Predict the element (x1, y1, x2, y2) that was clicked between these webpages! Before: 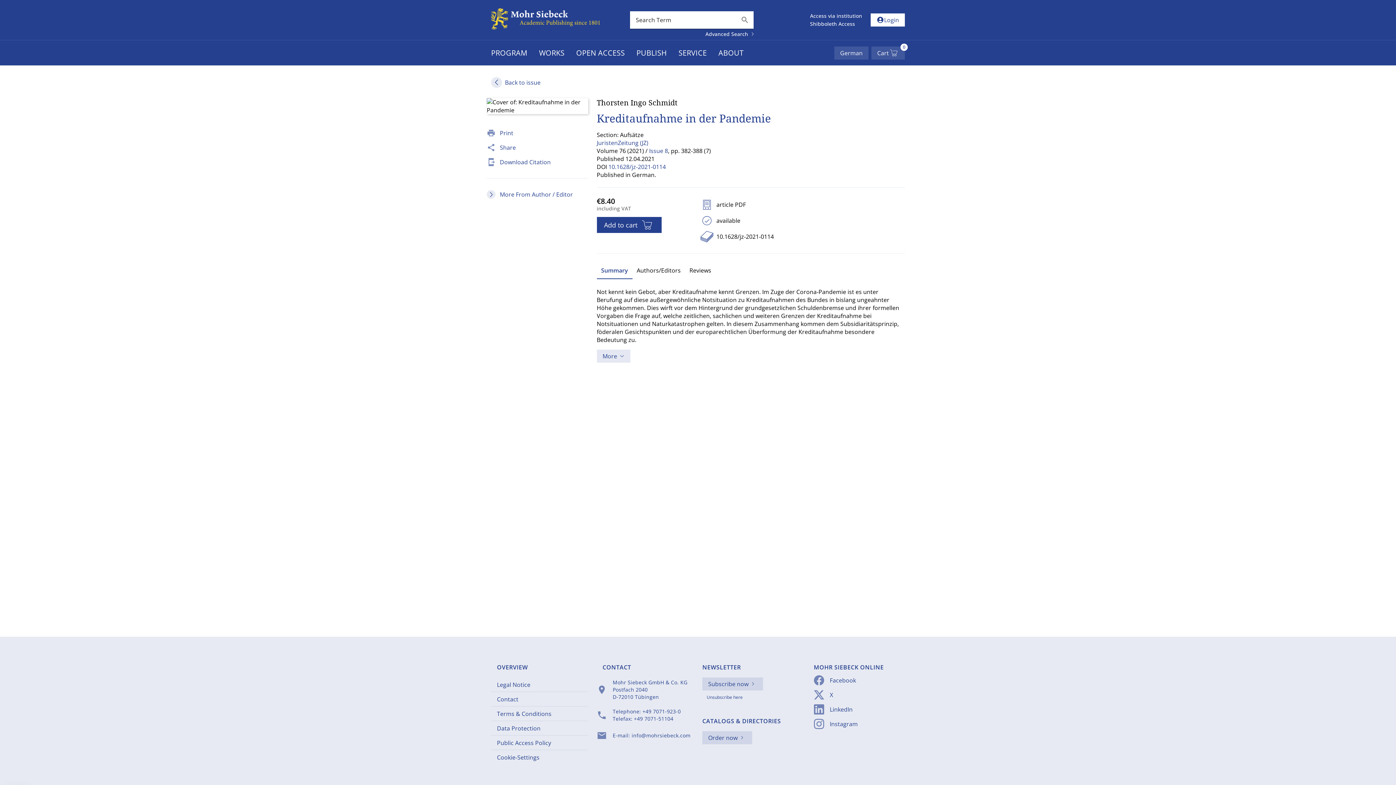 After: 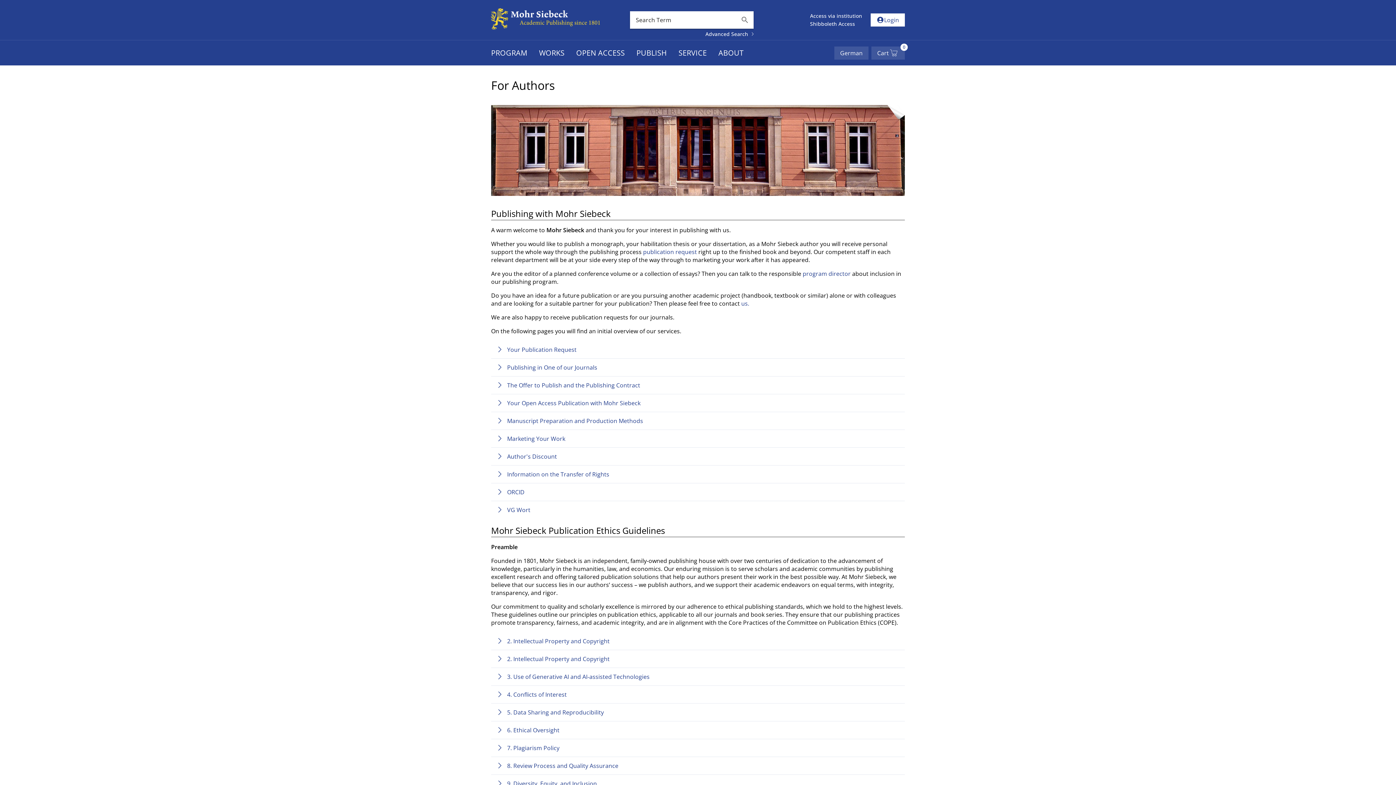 Action: label: PUBLISH bbox: (630, 40, 672, 65)